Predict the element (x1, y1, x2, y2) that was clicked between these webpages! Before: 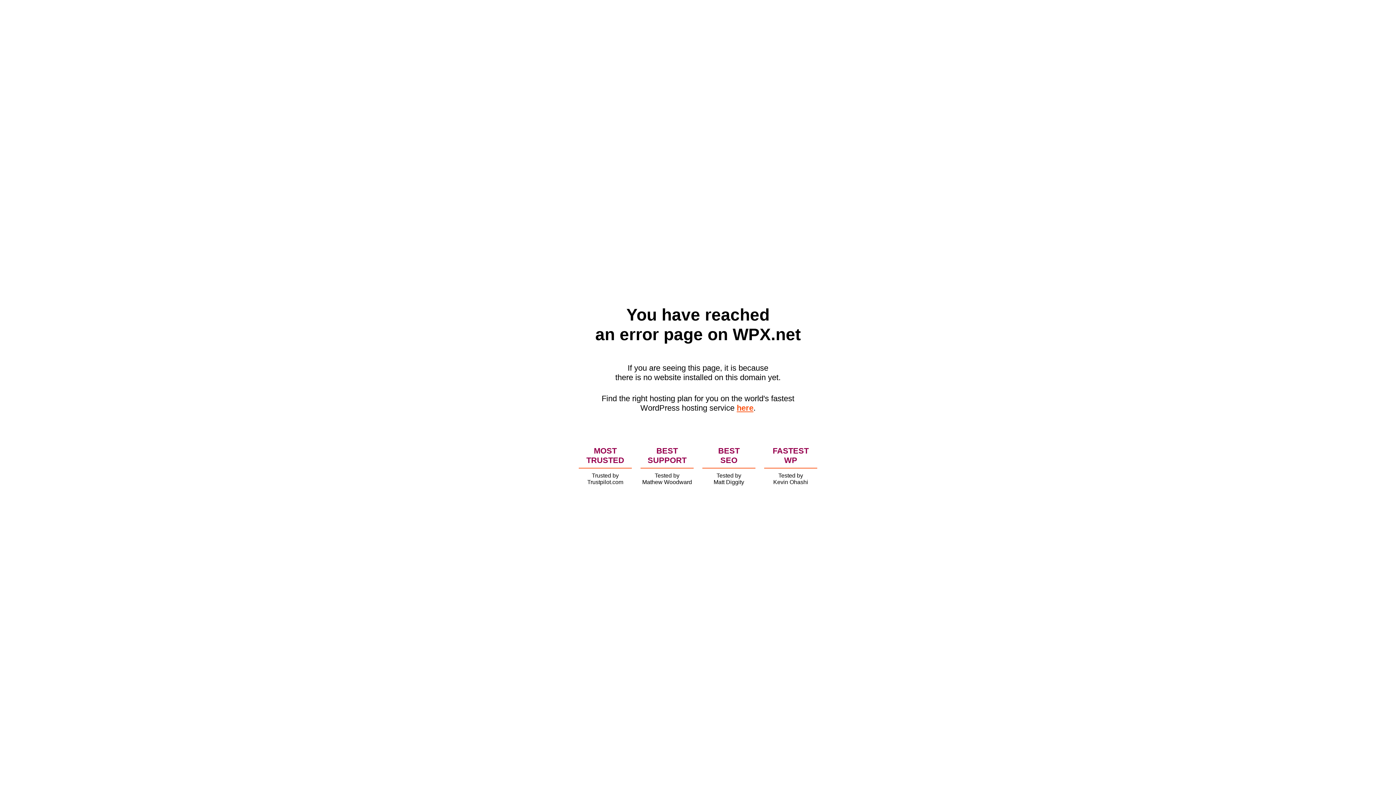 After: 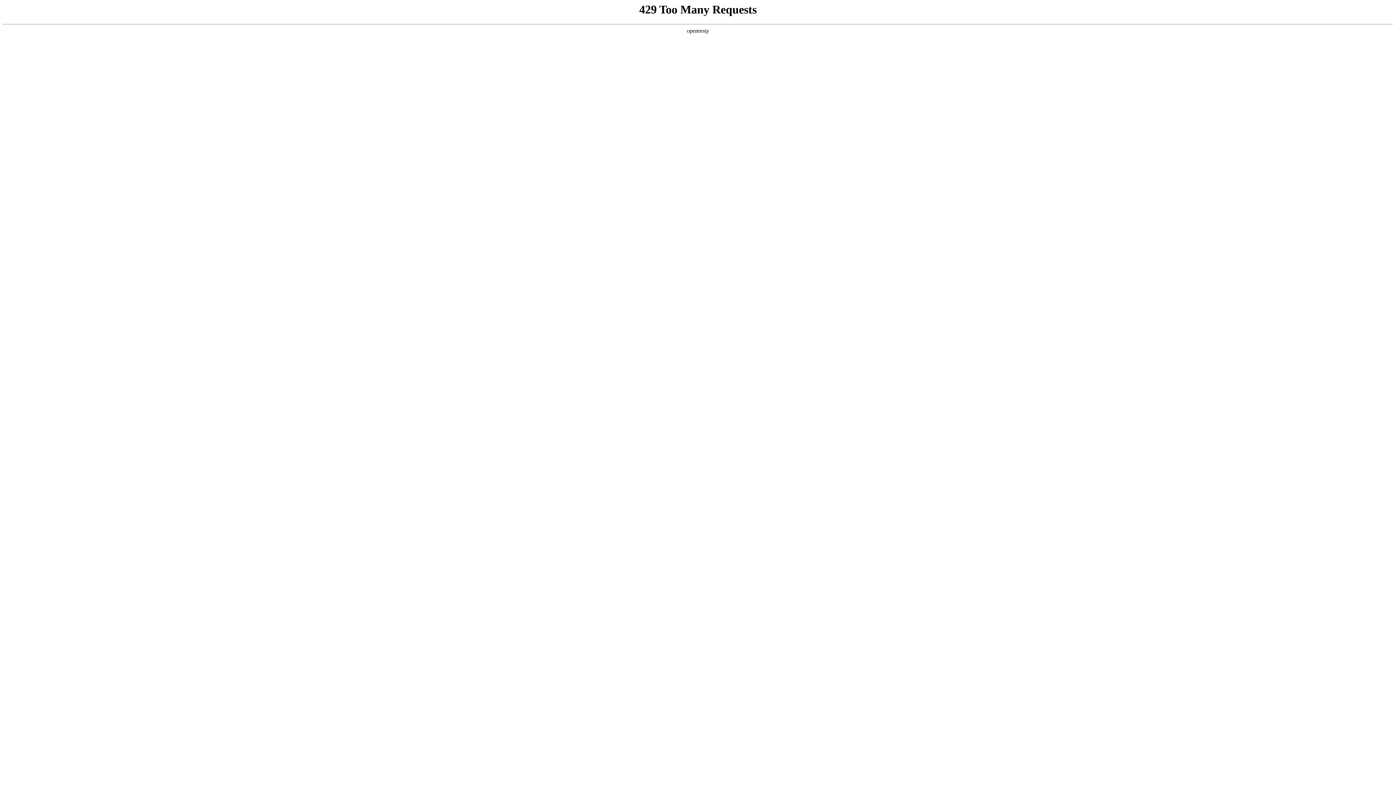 Action: bbox: (736, 403, 753, 412) label: here